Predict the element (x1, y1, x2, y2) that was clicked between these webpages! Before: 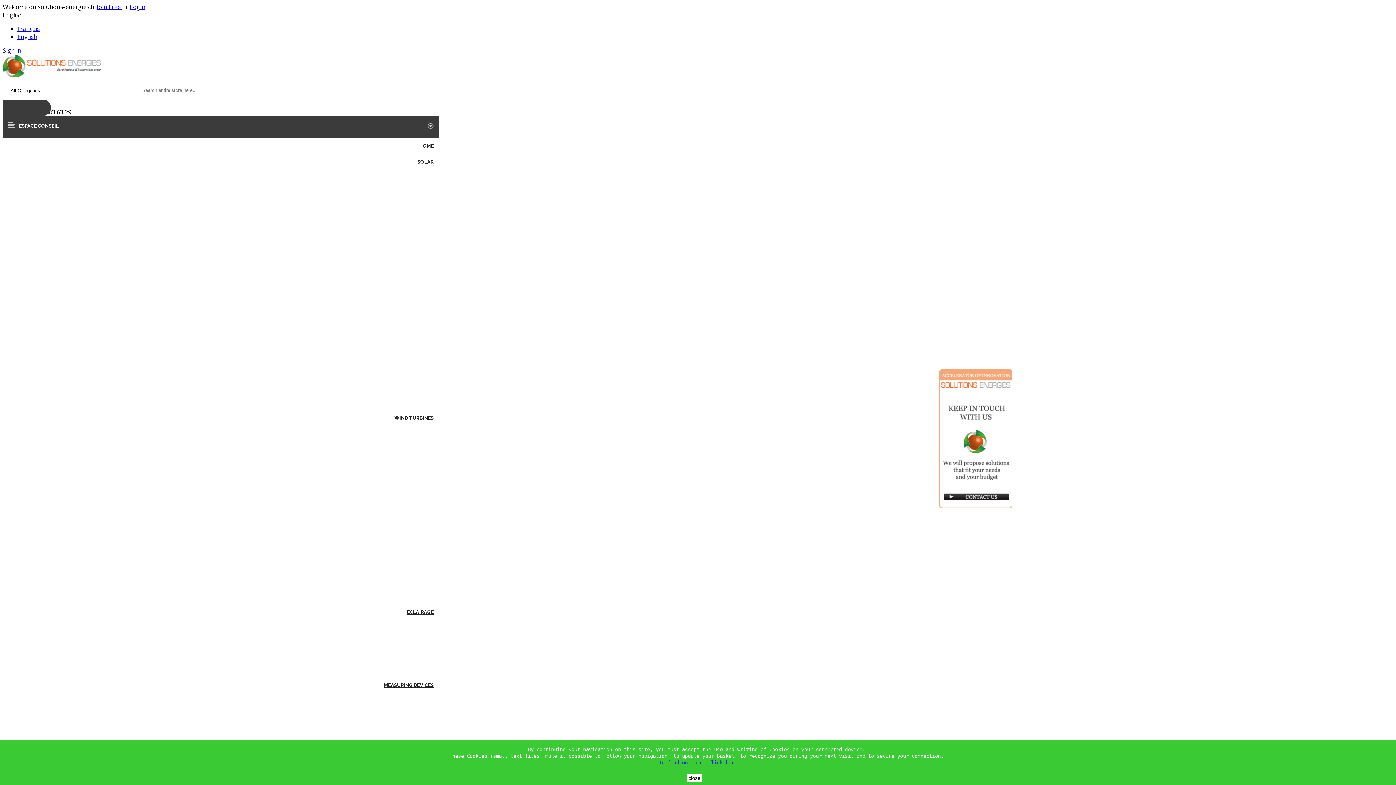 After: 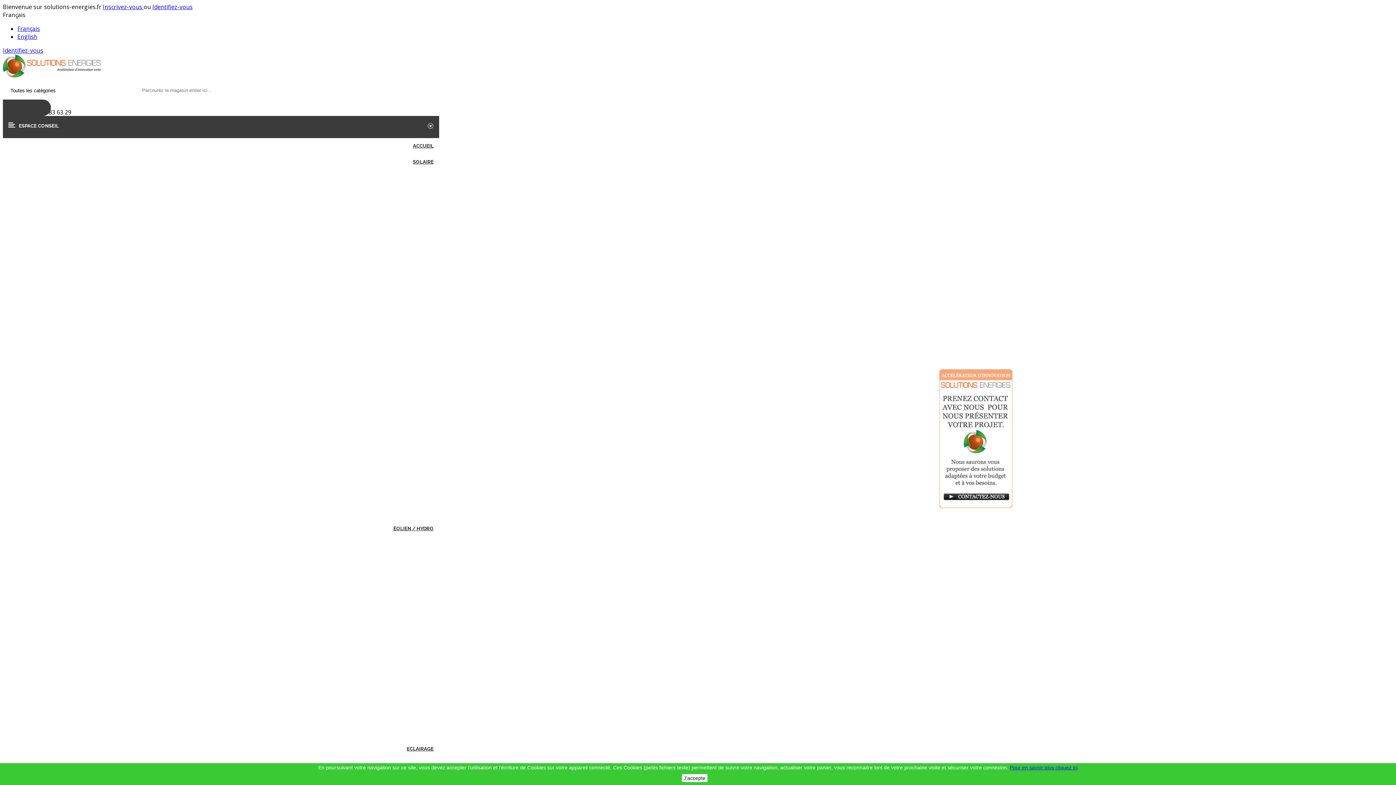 Action: label: Français bbox: (17, 24, 40, 32)